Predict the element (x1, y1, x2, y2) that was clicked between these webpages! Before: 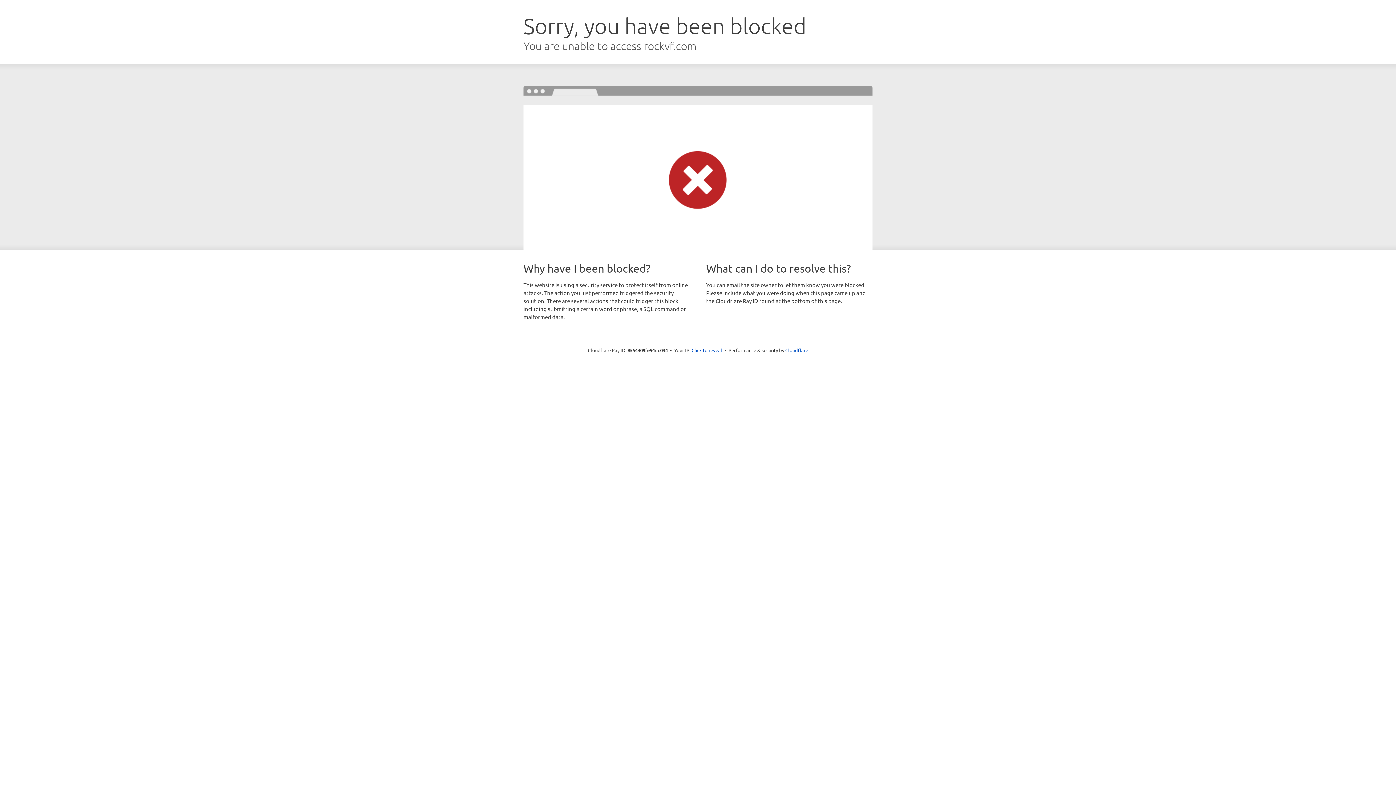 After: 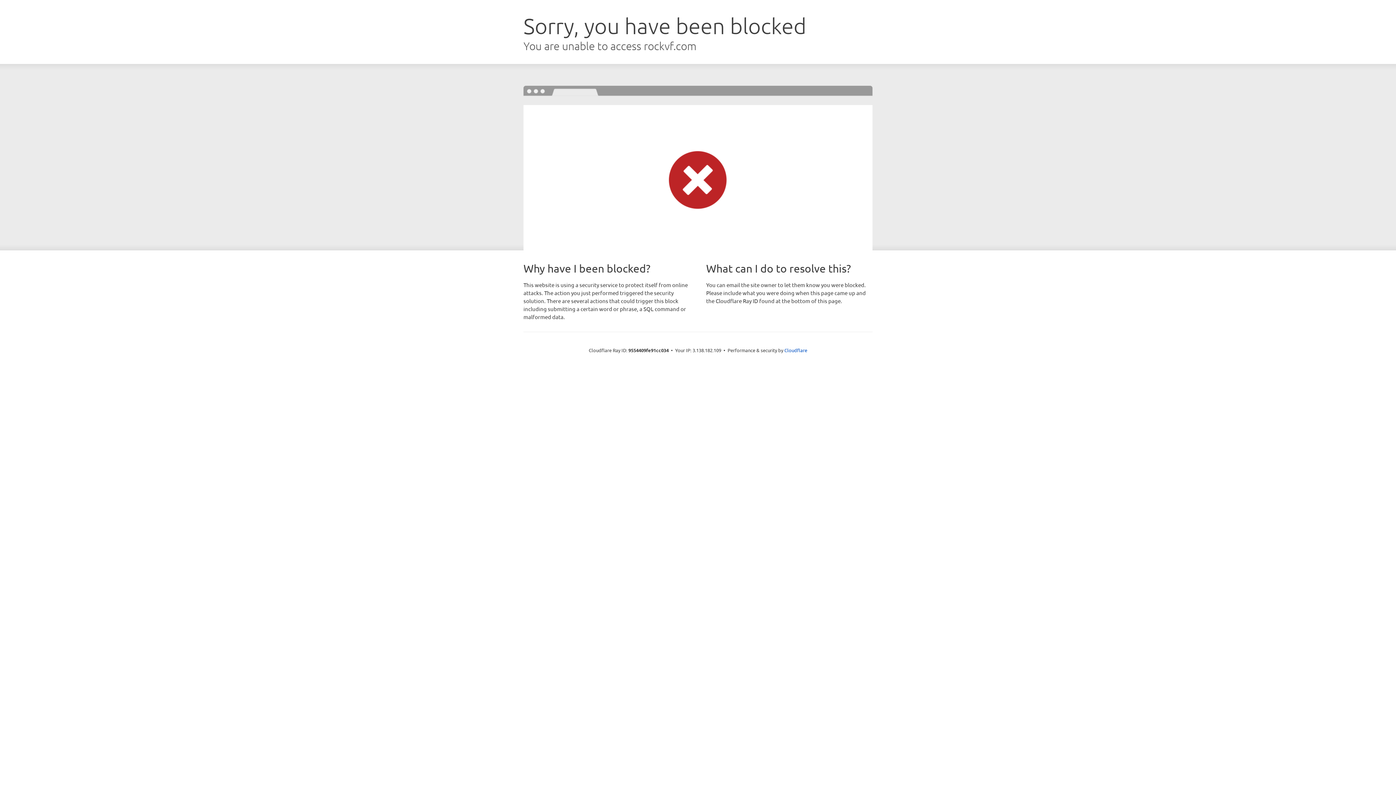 Action: label: Click to reveal bbox: (691, 346, 722, 353)